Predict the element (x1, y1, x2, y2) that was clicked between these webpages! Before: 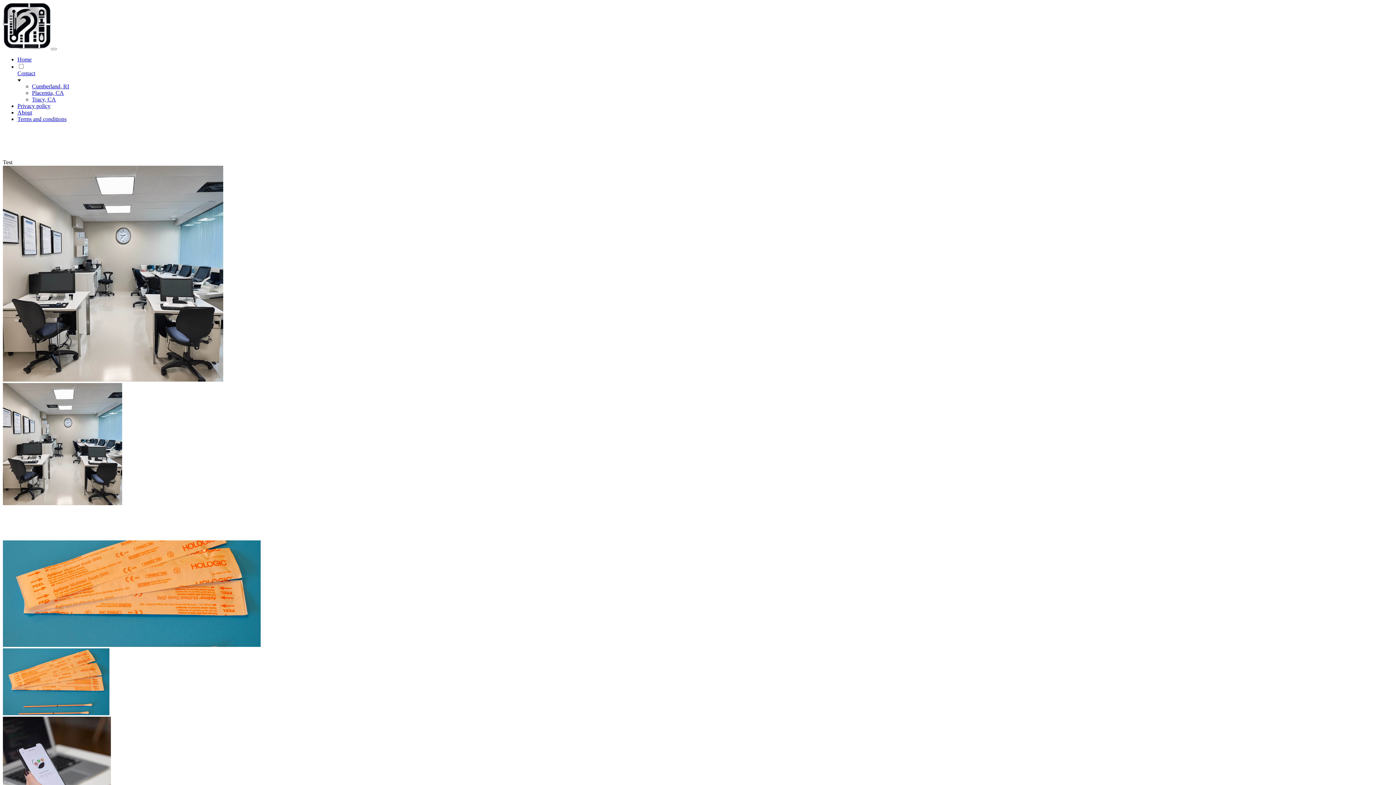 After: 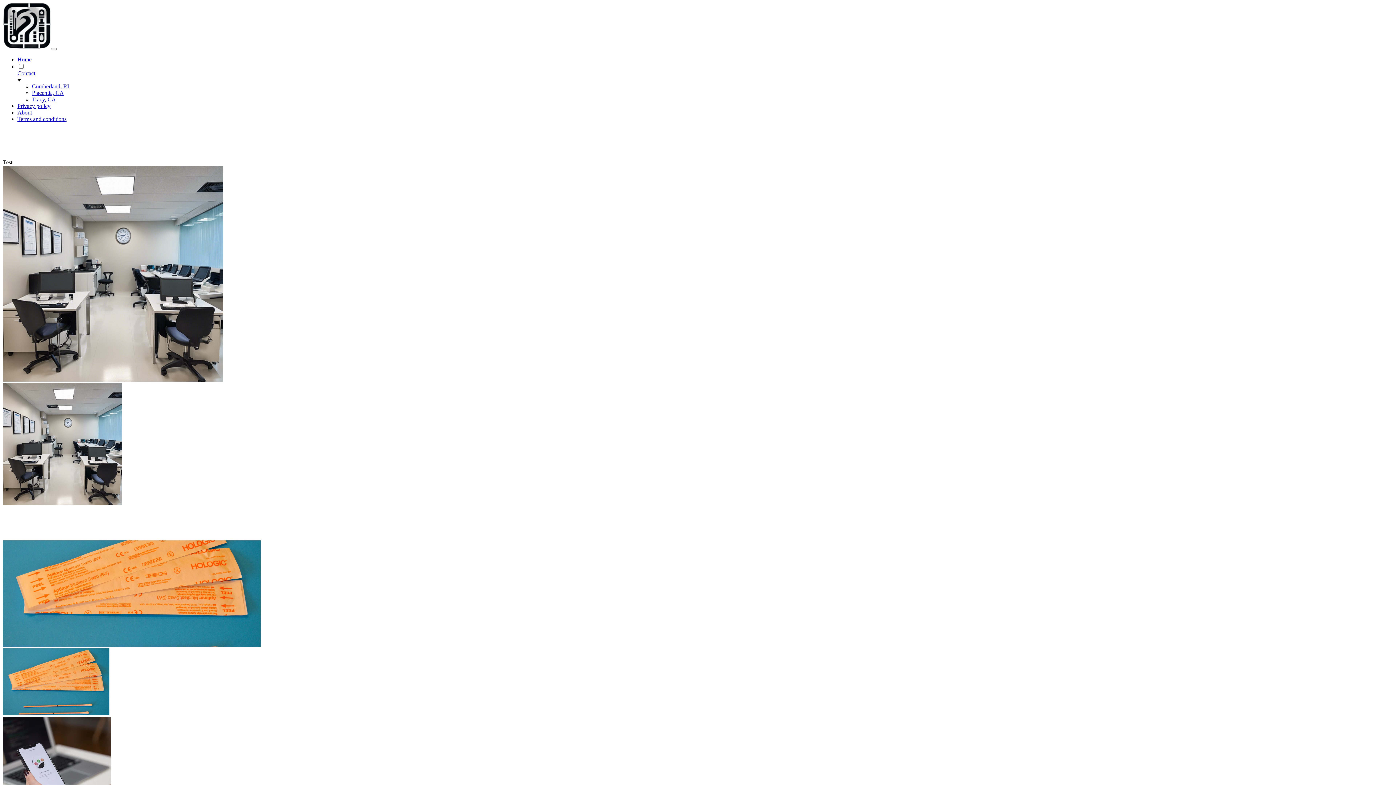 Action: label: Tracy, CA bbox: (32, 96, 56, 102)